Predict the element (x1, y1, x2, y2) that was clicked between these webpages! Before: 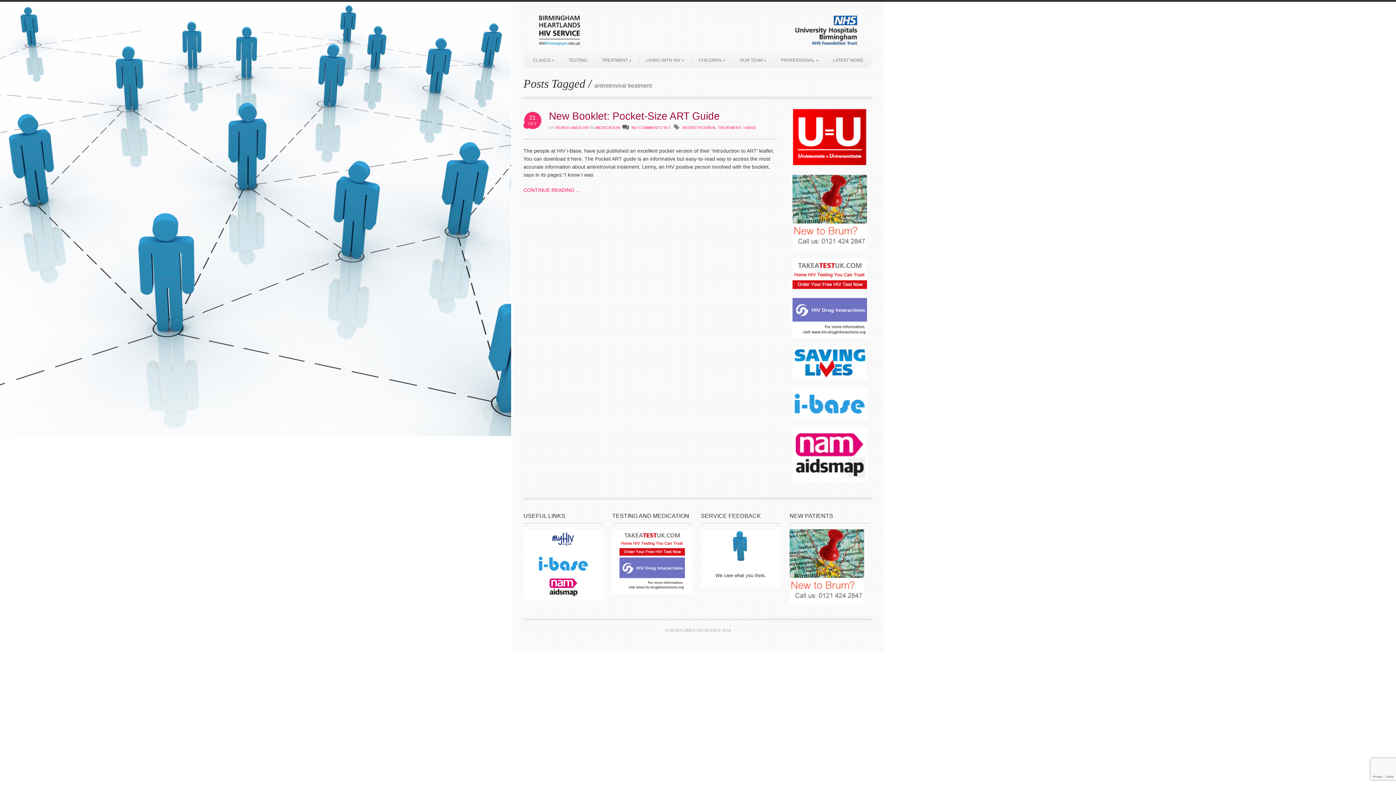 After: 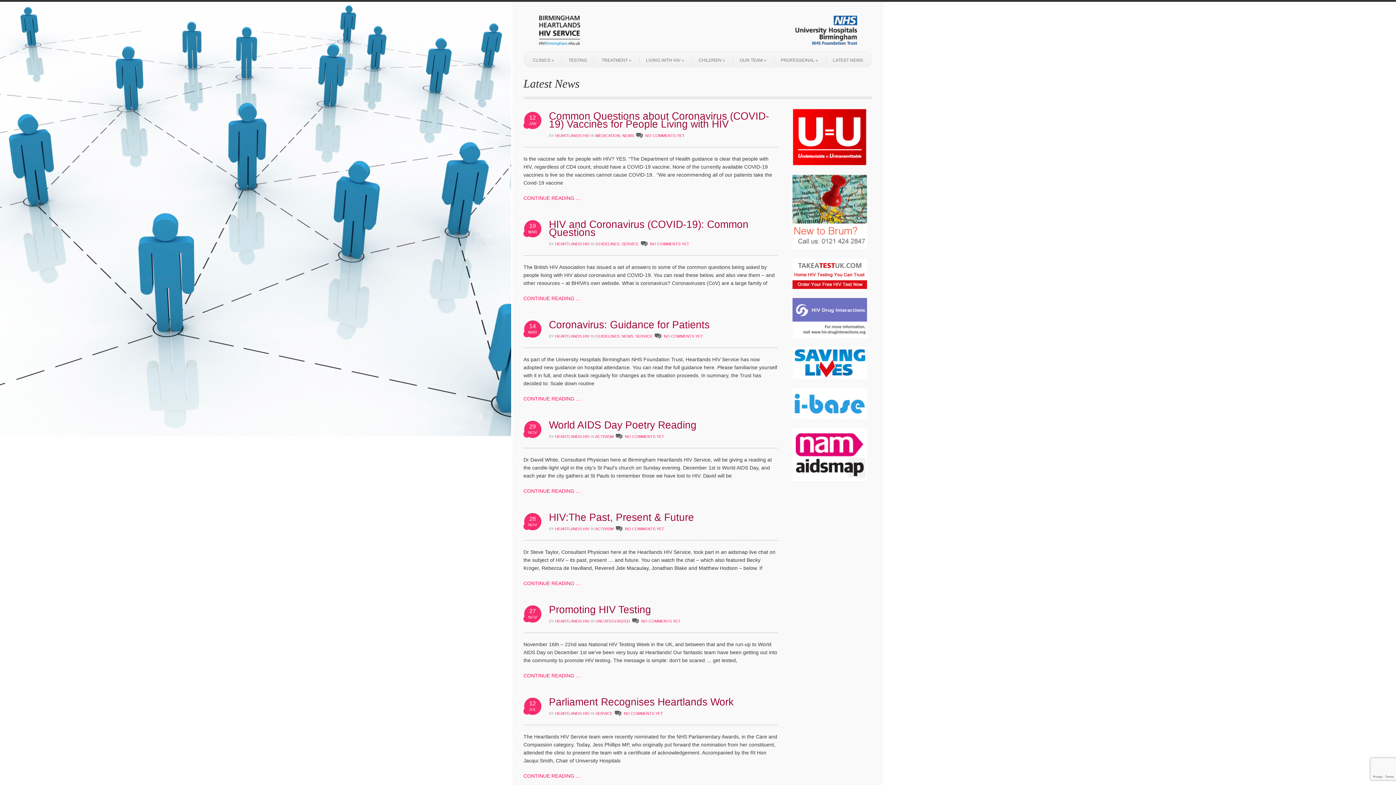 Action: bbox: (826, 57, 869, 62) label: LATEST NEWS